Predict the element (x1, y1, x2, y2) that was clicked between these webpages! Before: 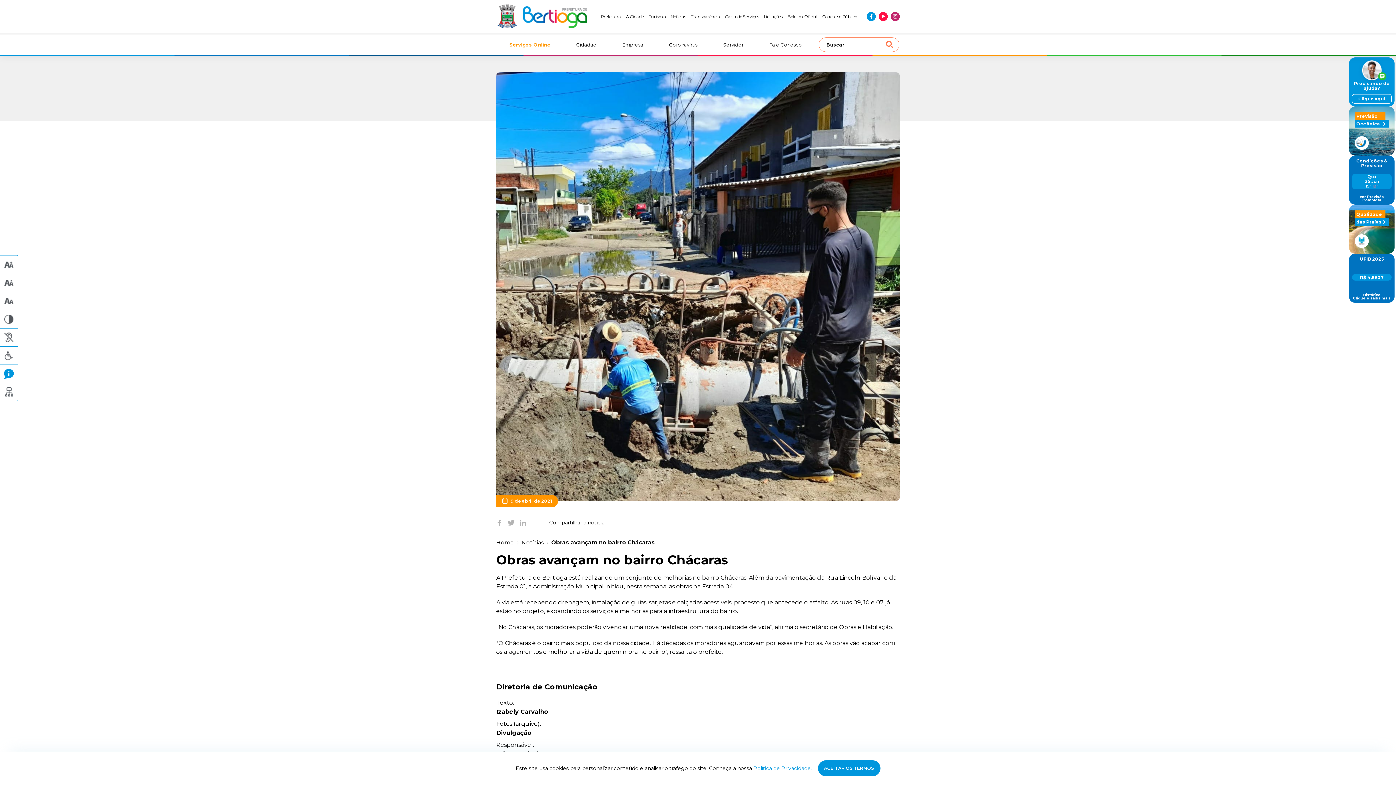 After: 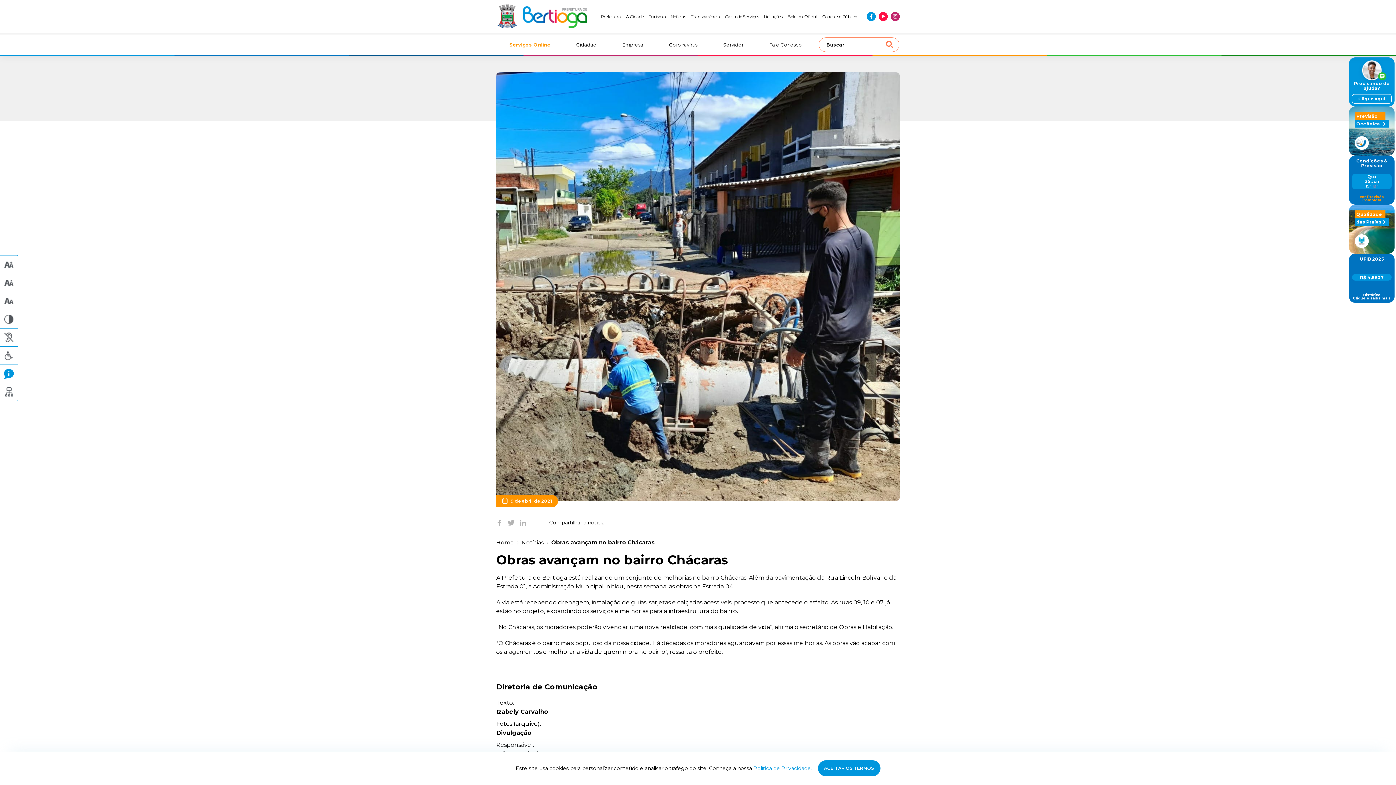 Action: label: Ver Previsão Completa bbox: (1352, 195, 1392, 201)